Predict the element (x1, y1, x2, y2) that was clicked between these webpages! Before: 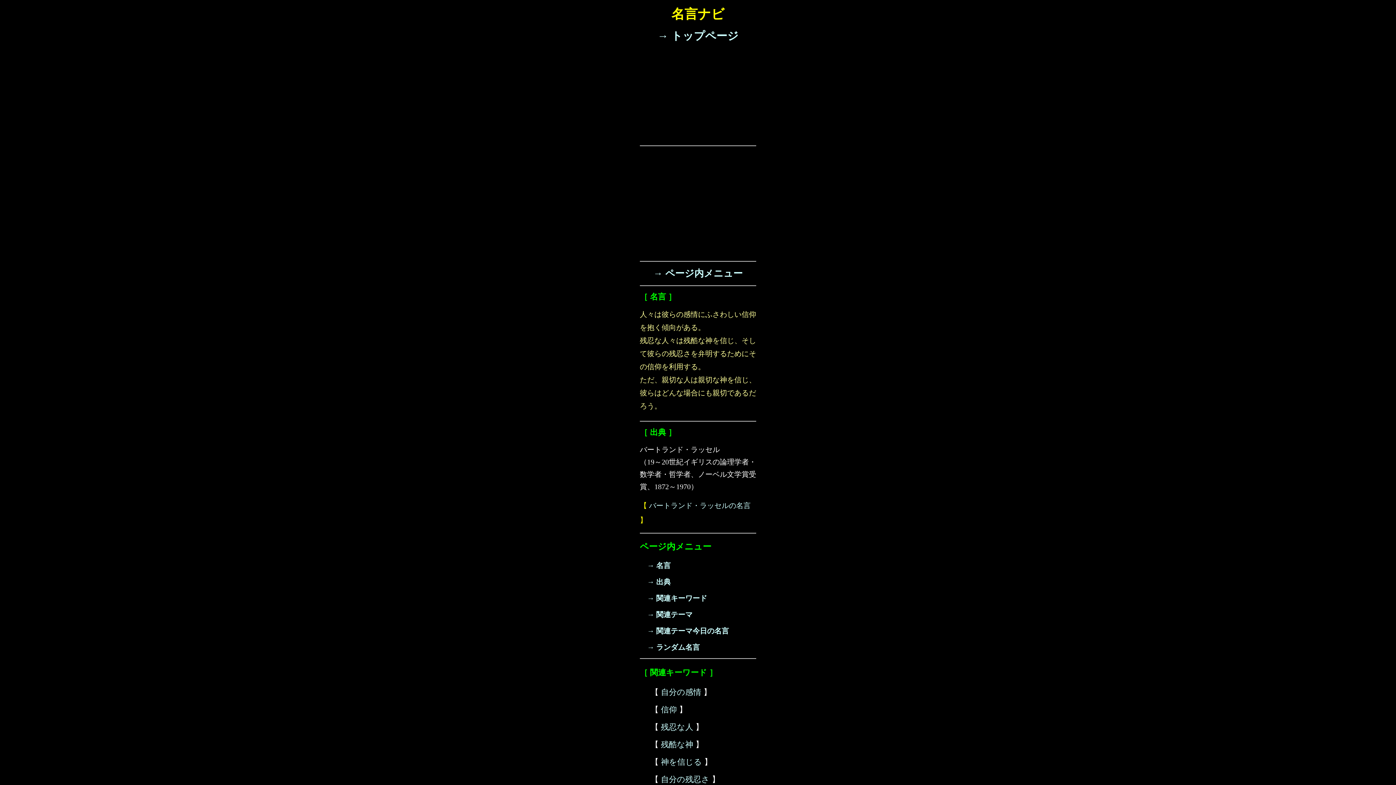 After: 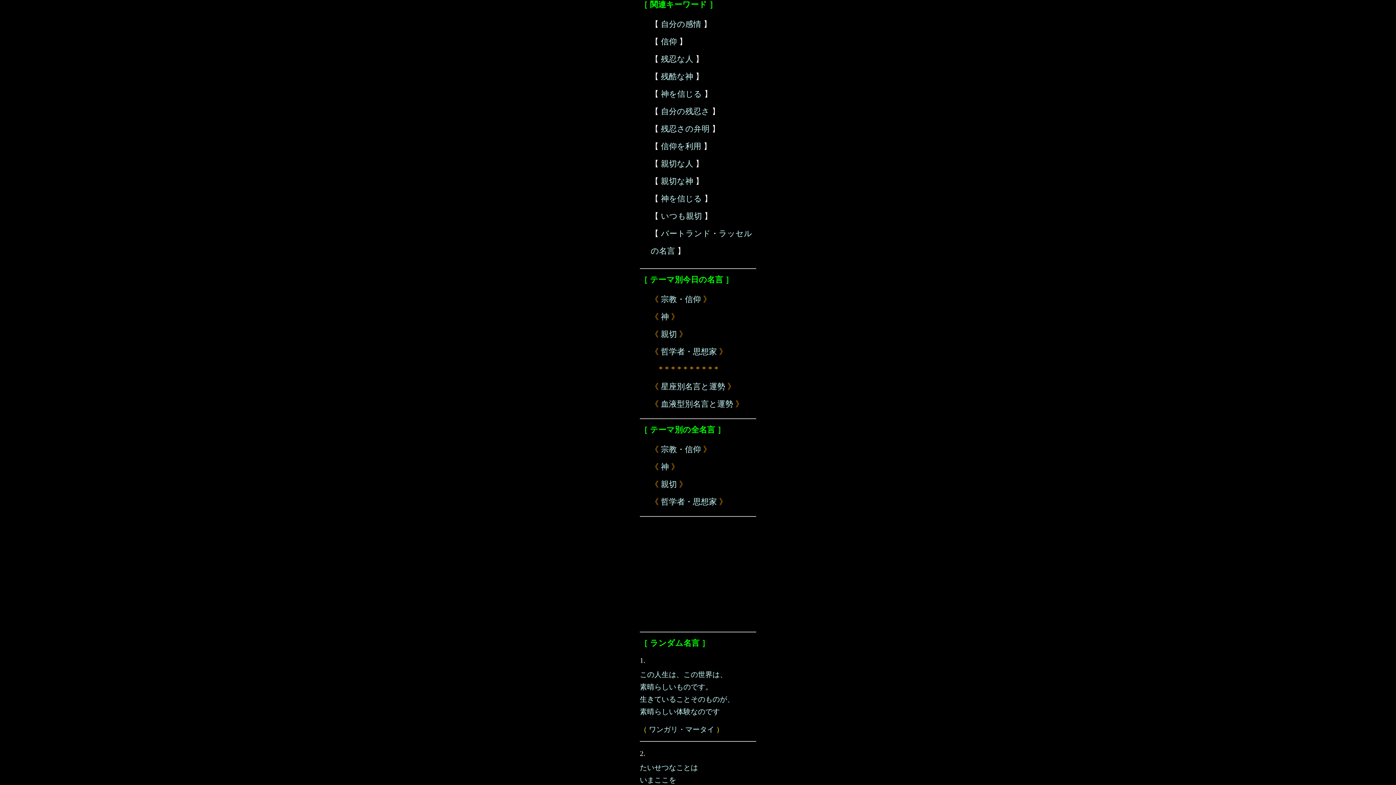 Action: label: → 関連キーワード bbox: (647, 594, 707, 602)